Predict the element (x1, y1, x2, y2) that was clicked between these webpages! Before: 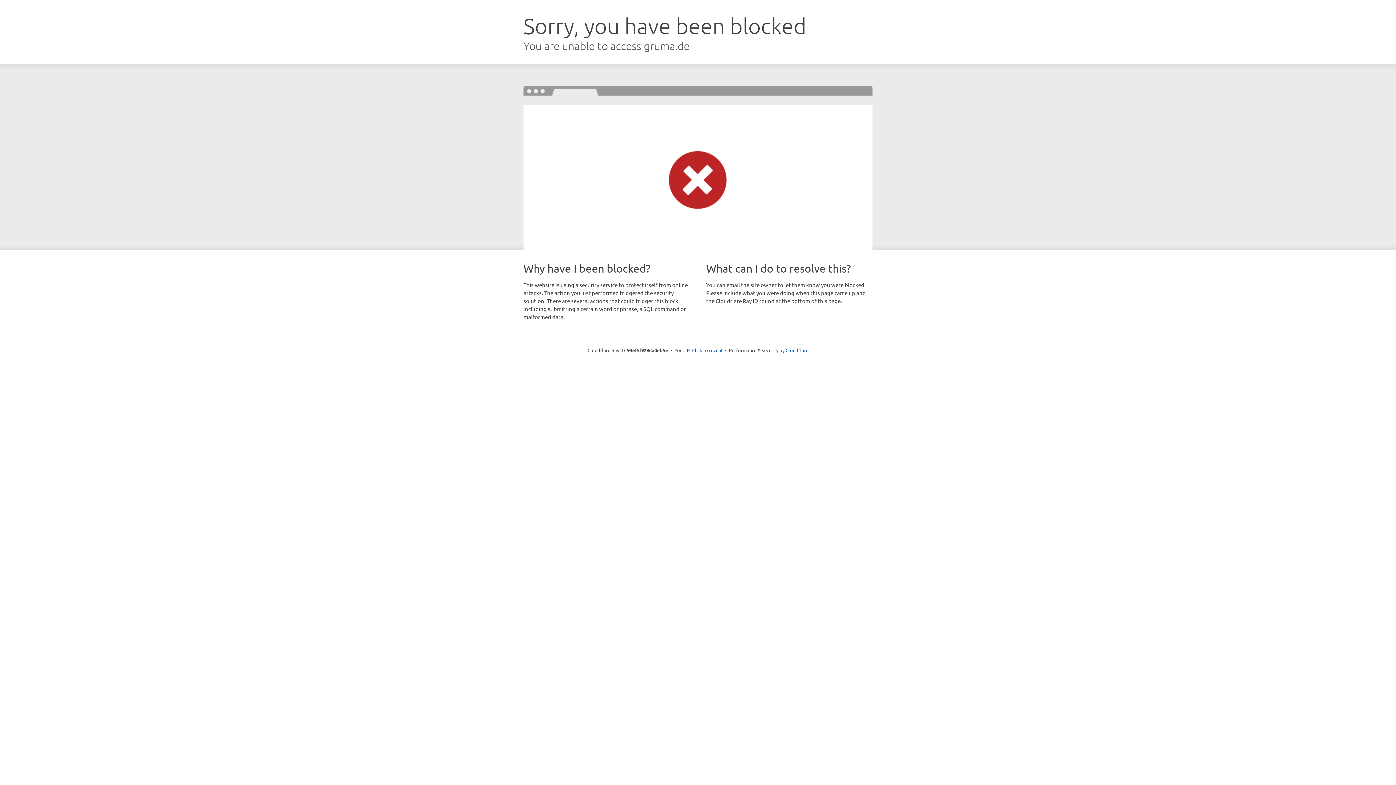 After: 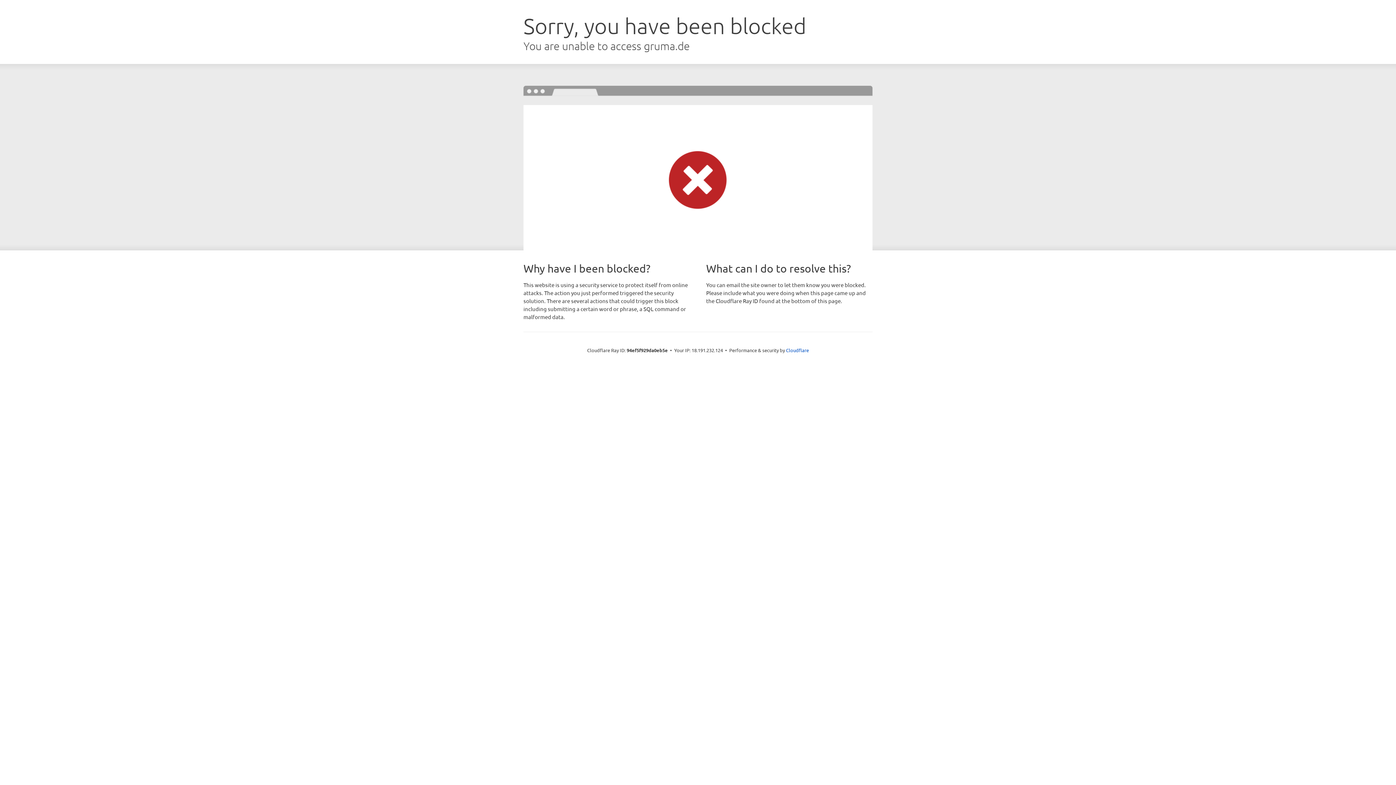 Action: label: Click to reveal bbox: (692, 346, 722, 353)